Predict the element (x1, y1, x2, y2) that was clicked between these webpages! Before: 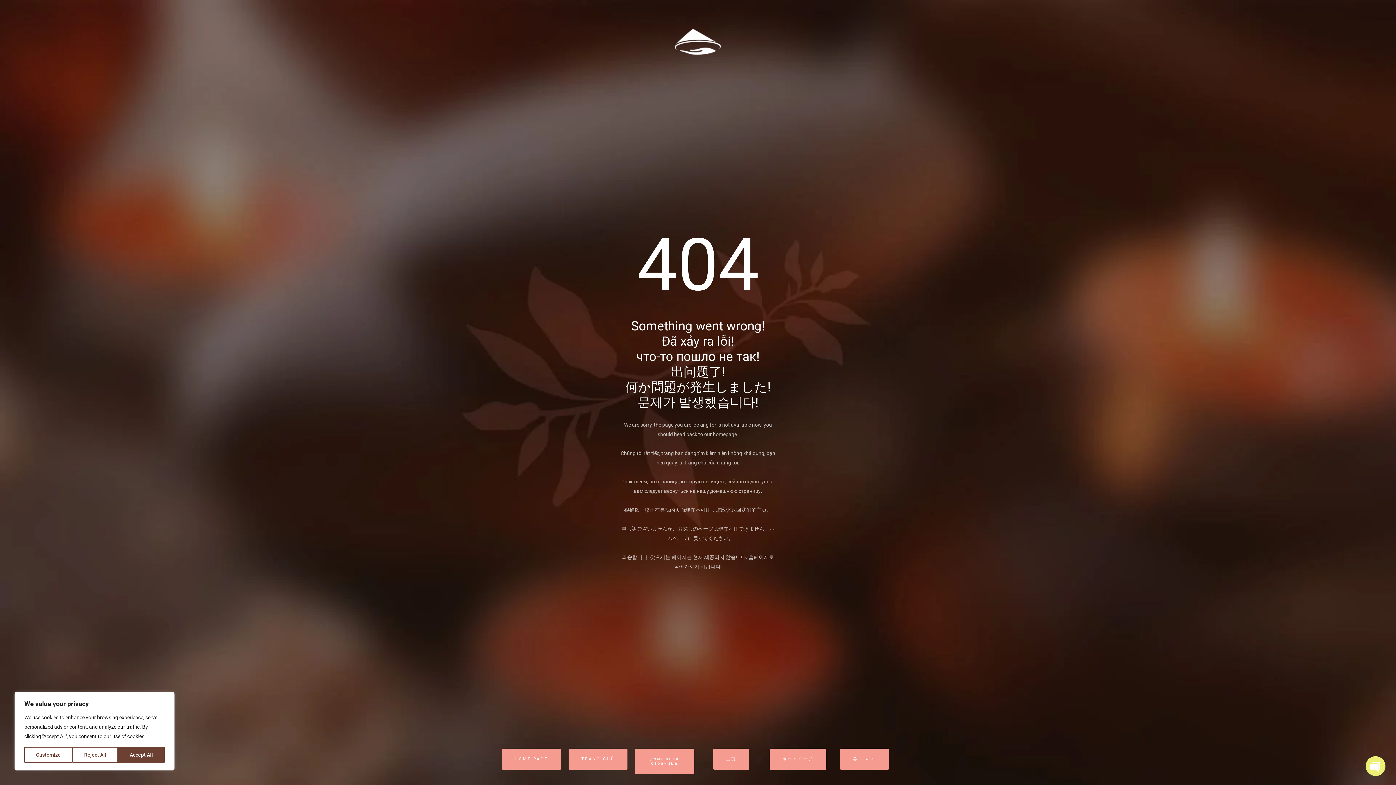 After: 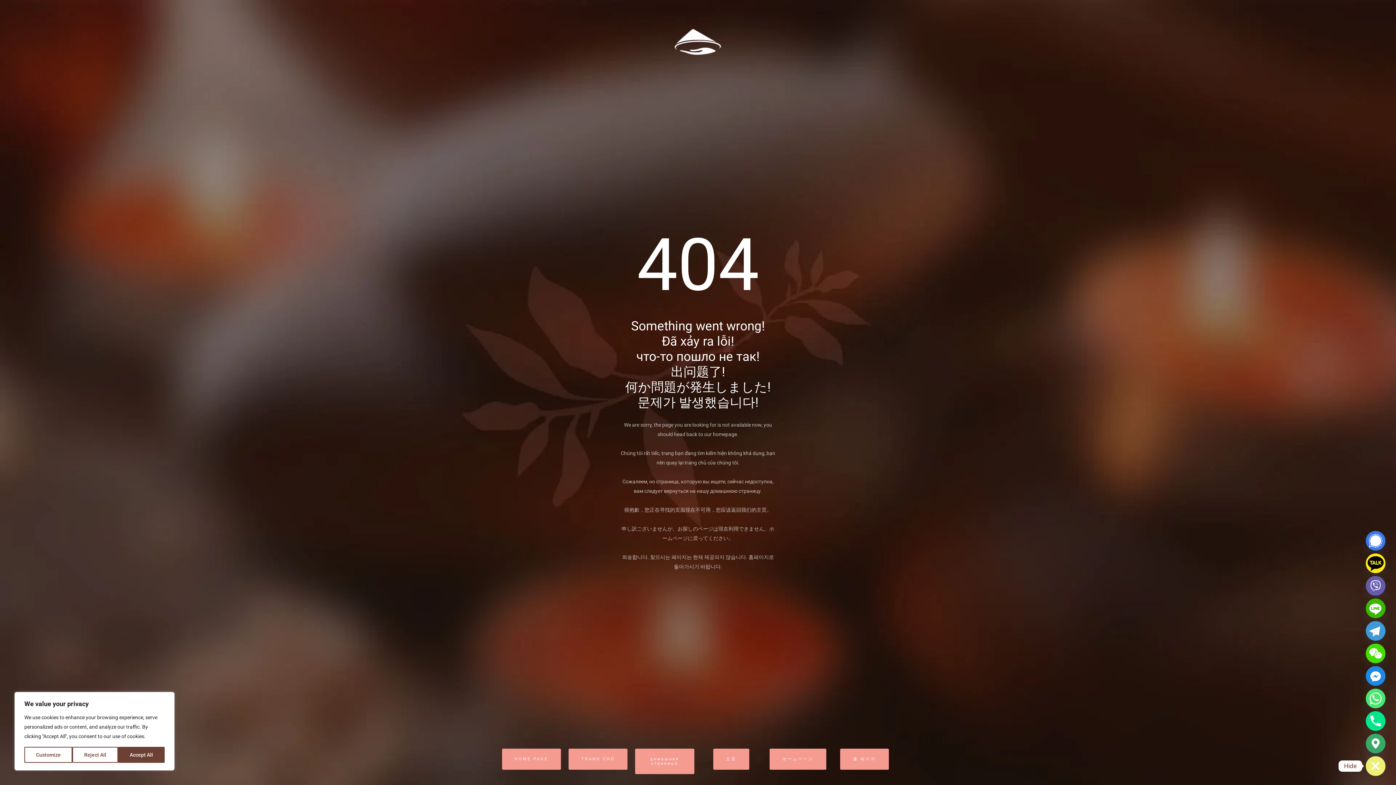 Action: bbox: (1366, 756, 1385, 776) label: Open chaty